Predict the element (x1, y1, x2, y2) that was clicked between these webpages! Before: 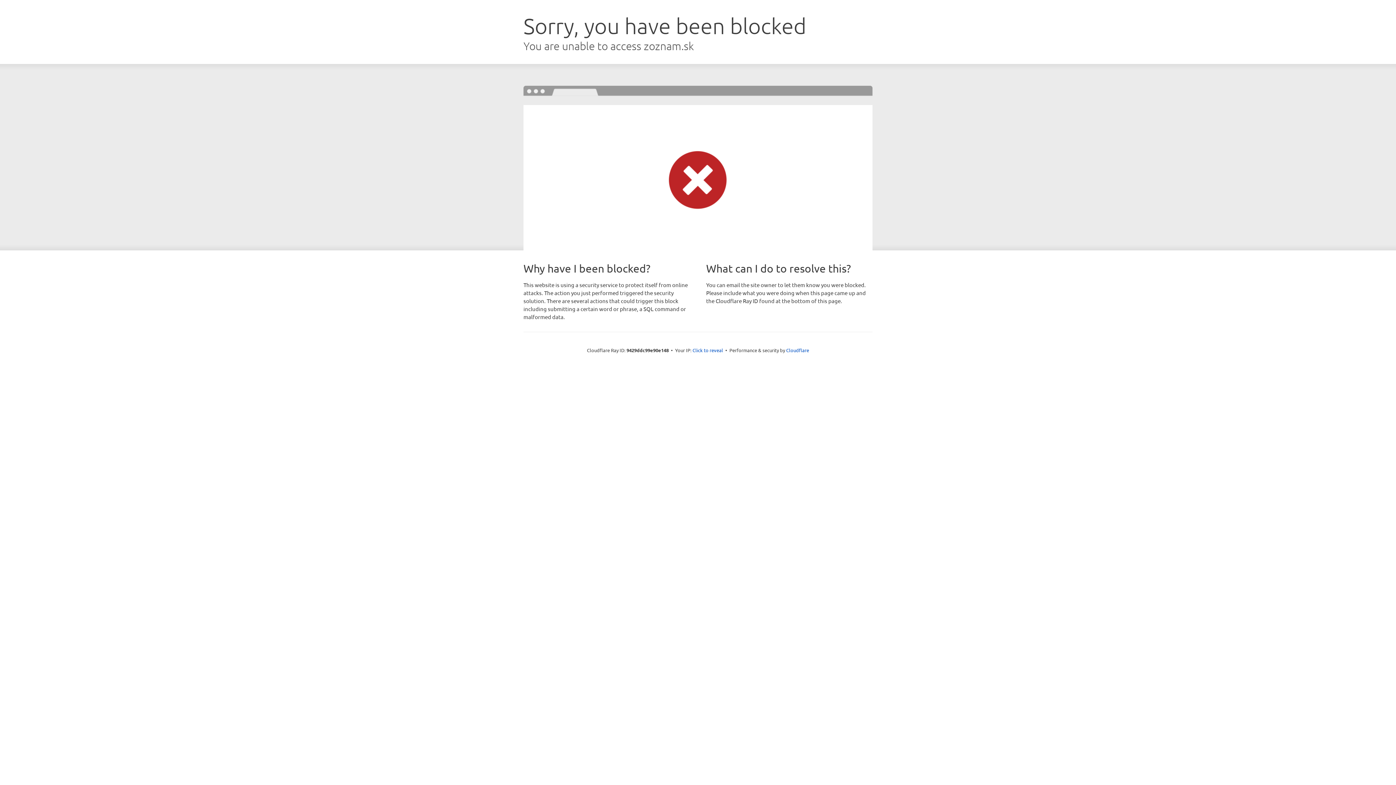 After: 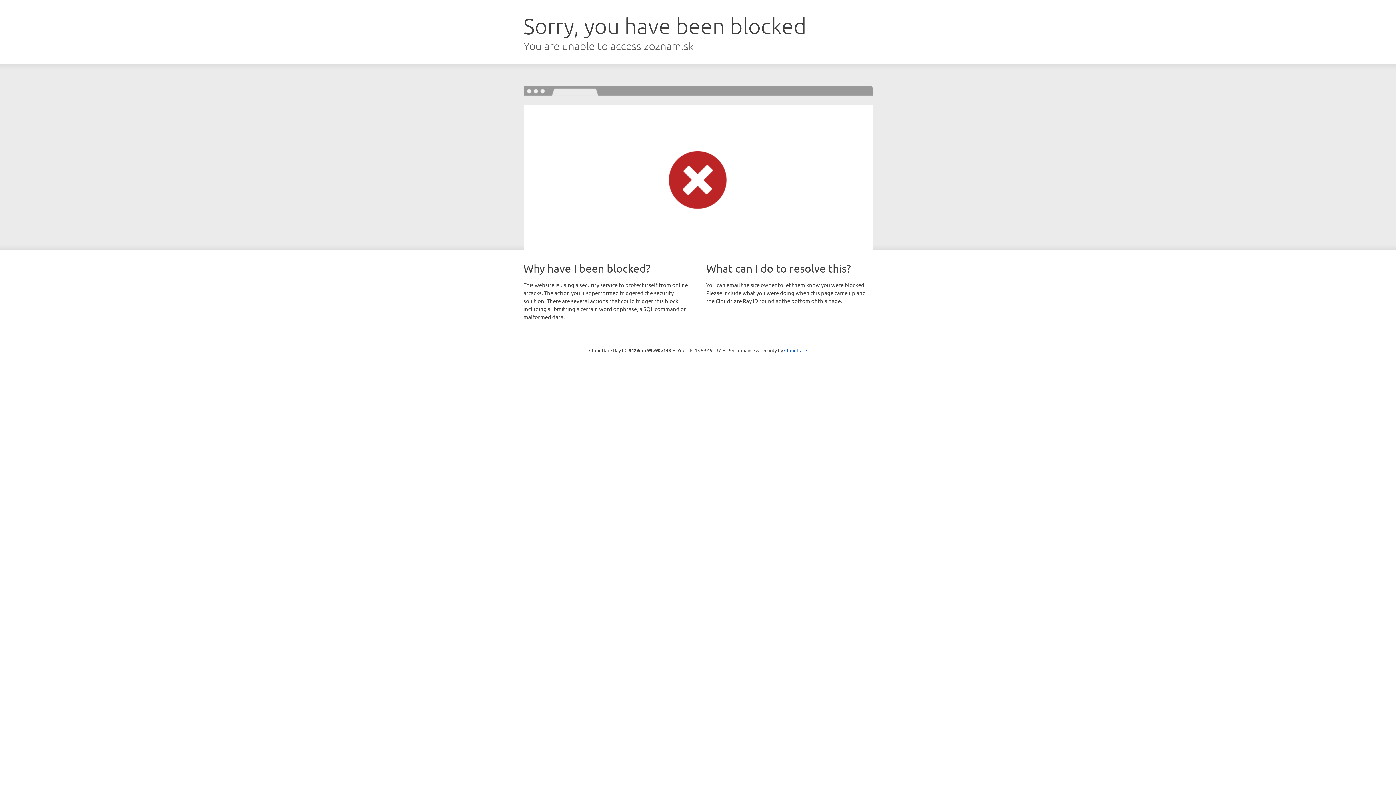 Action: label: Click to reveal bbox: (692, 346, 723, 353)